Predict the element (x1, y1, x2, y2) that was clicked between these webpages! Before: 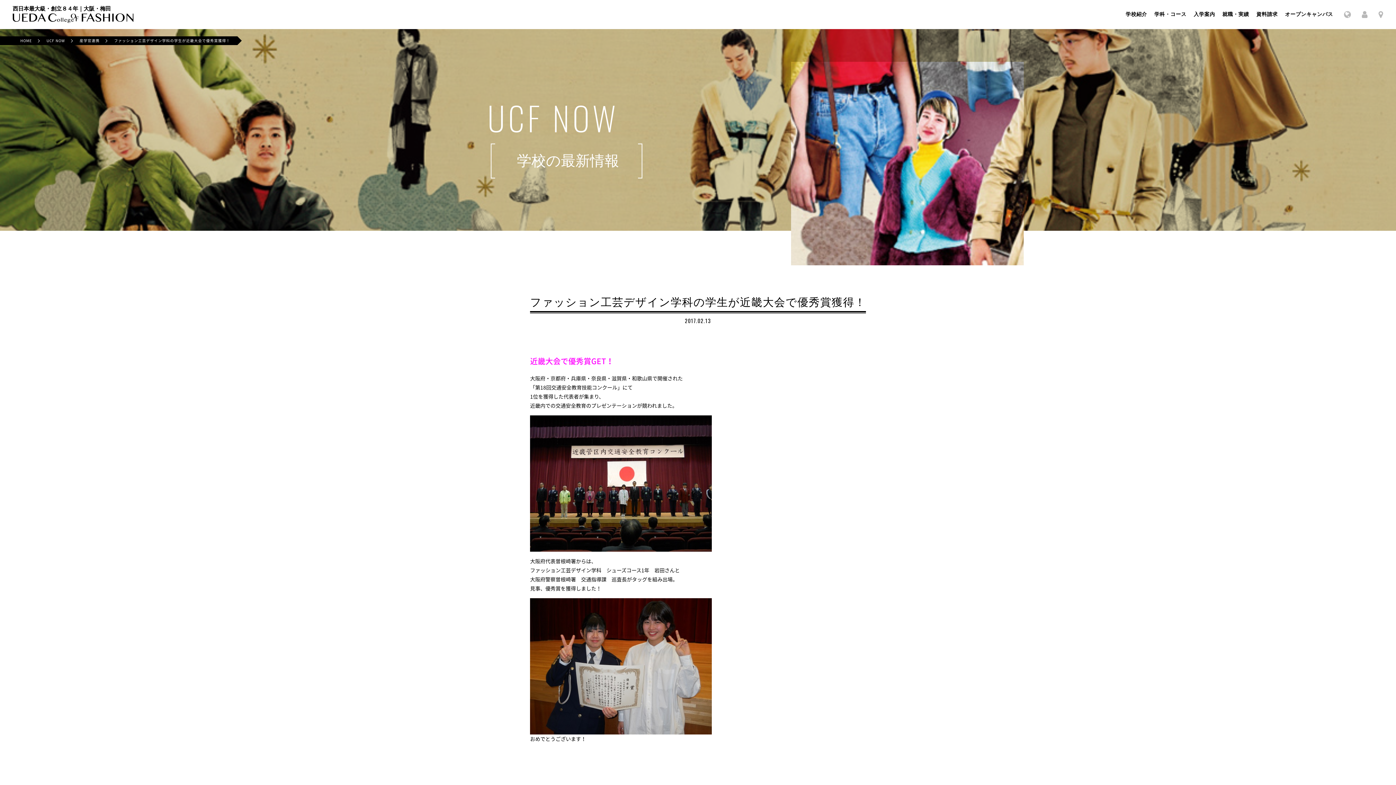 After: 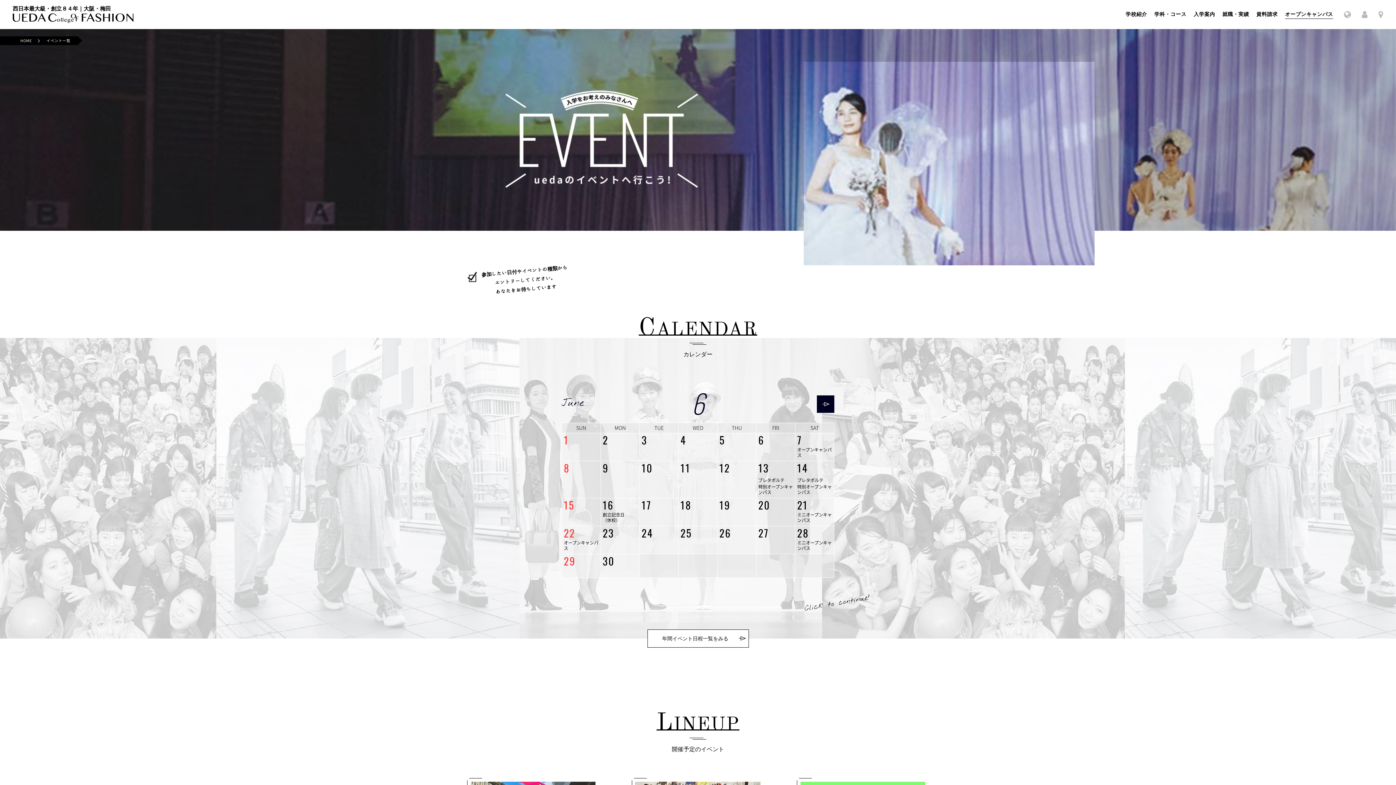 Action: label: オープンキャンパス bbox: (1285, 12, 1333, 17)